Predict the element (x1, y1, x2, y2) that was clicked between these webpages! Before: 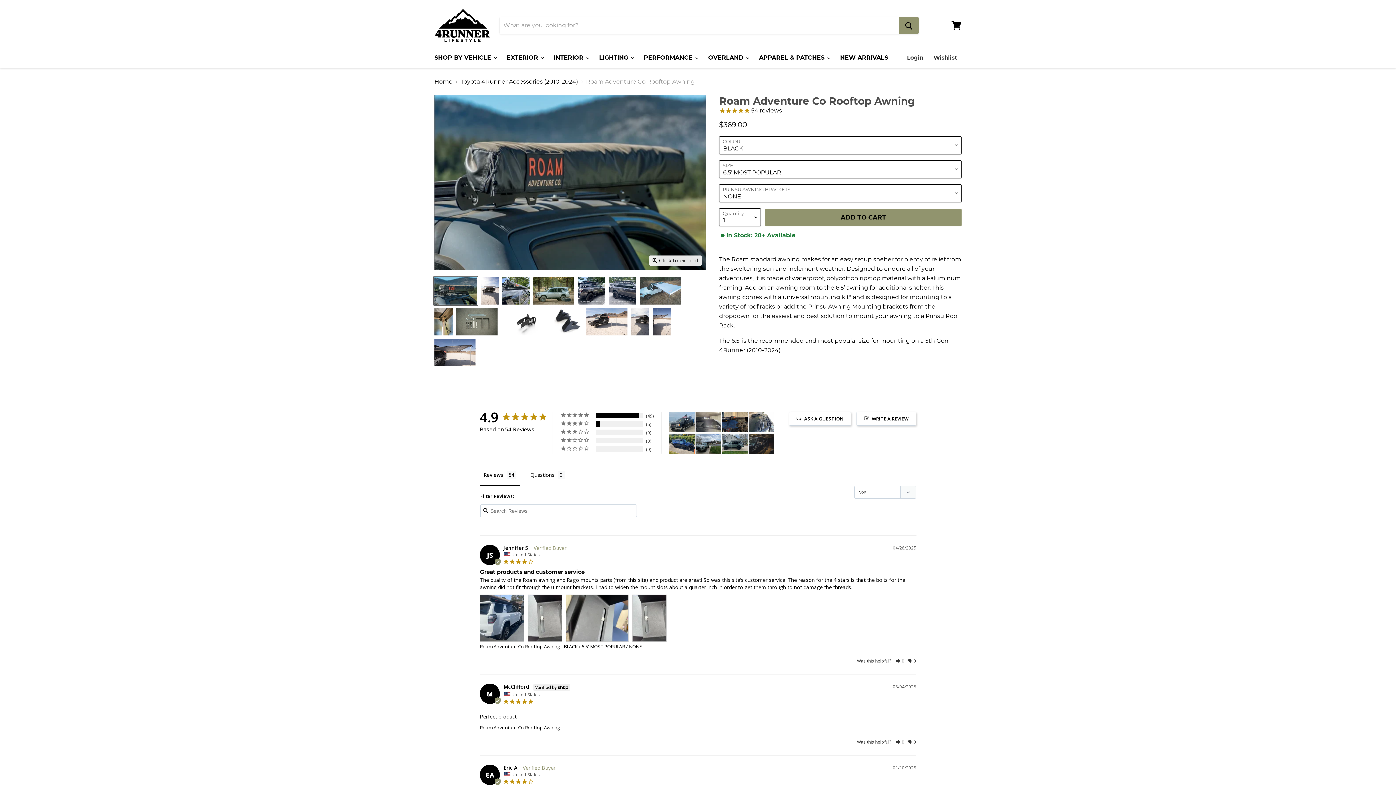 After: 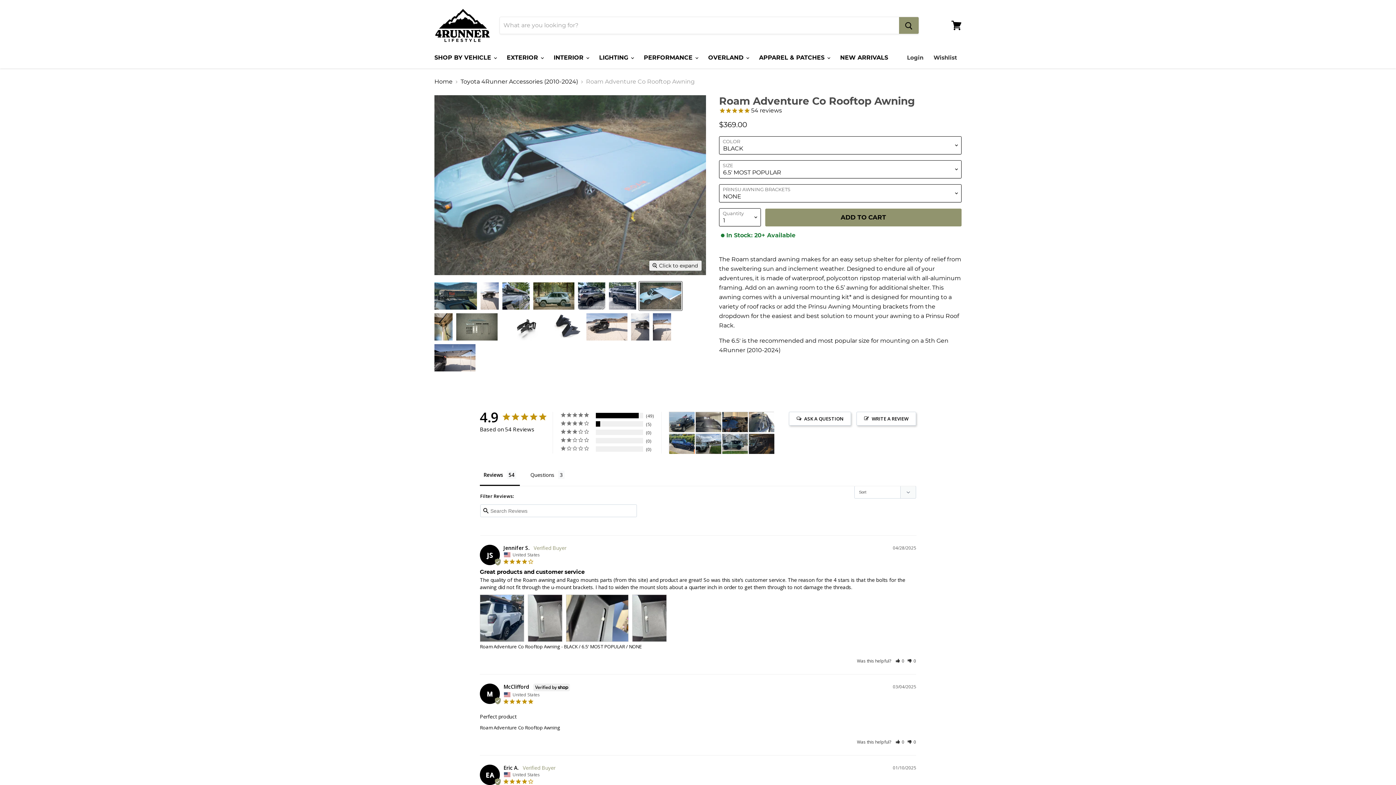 Action: bbox: (639, 276, 682, 305) label: Roam Adventure Co Rooftop Awning thumbnail